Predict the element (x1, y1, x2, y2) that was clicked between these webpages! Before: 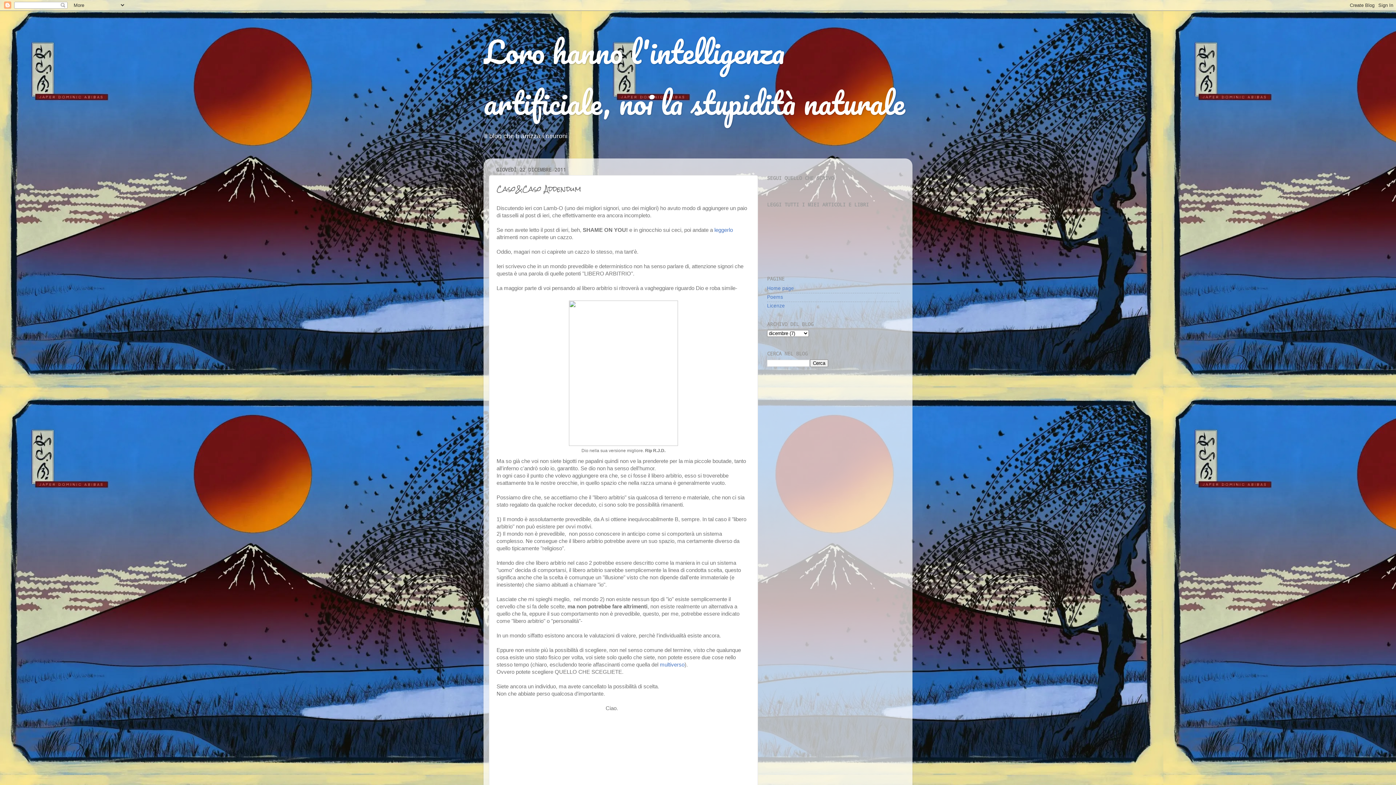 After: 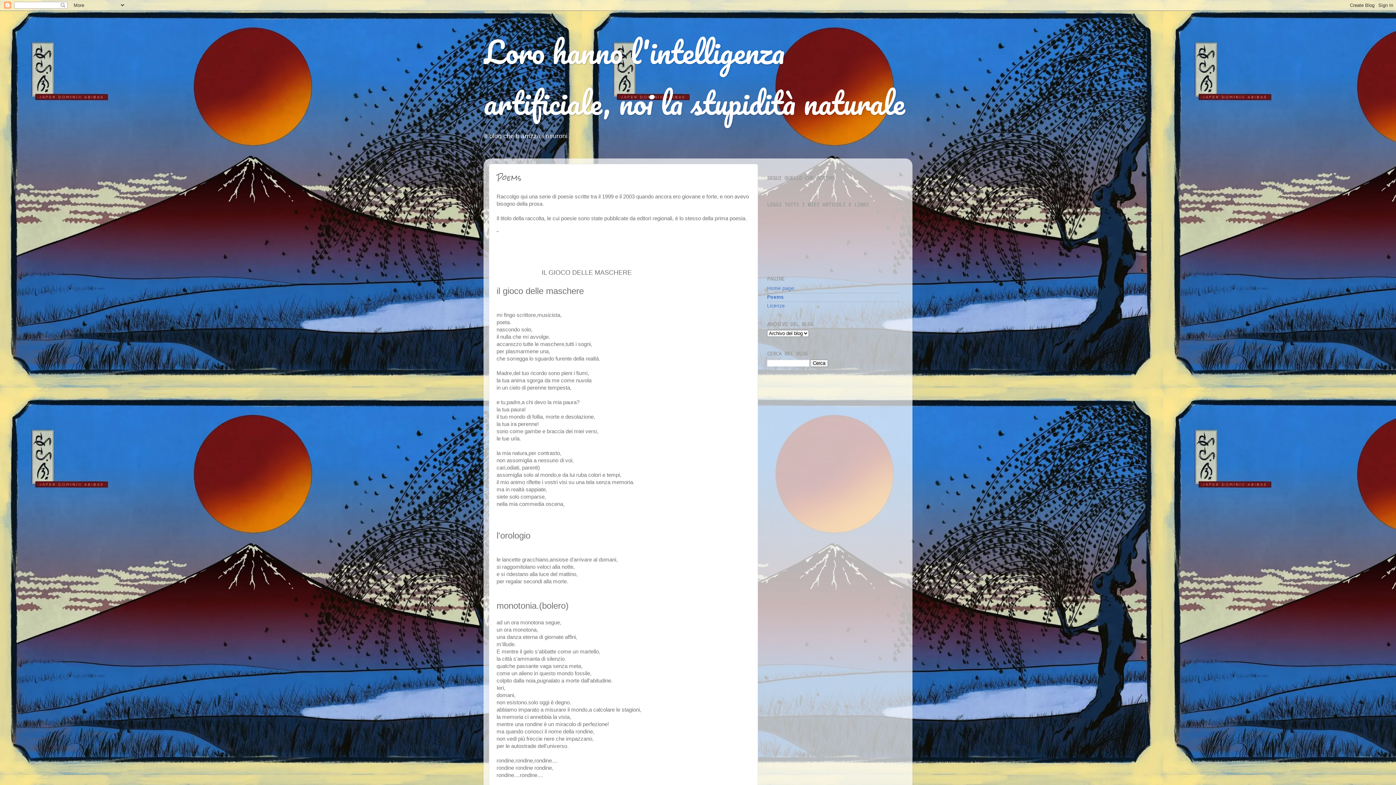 Action: bbox: (767, 294, 783, 300) label: Poems